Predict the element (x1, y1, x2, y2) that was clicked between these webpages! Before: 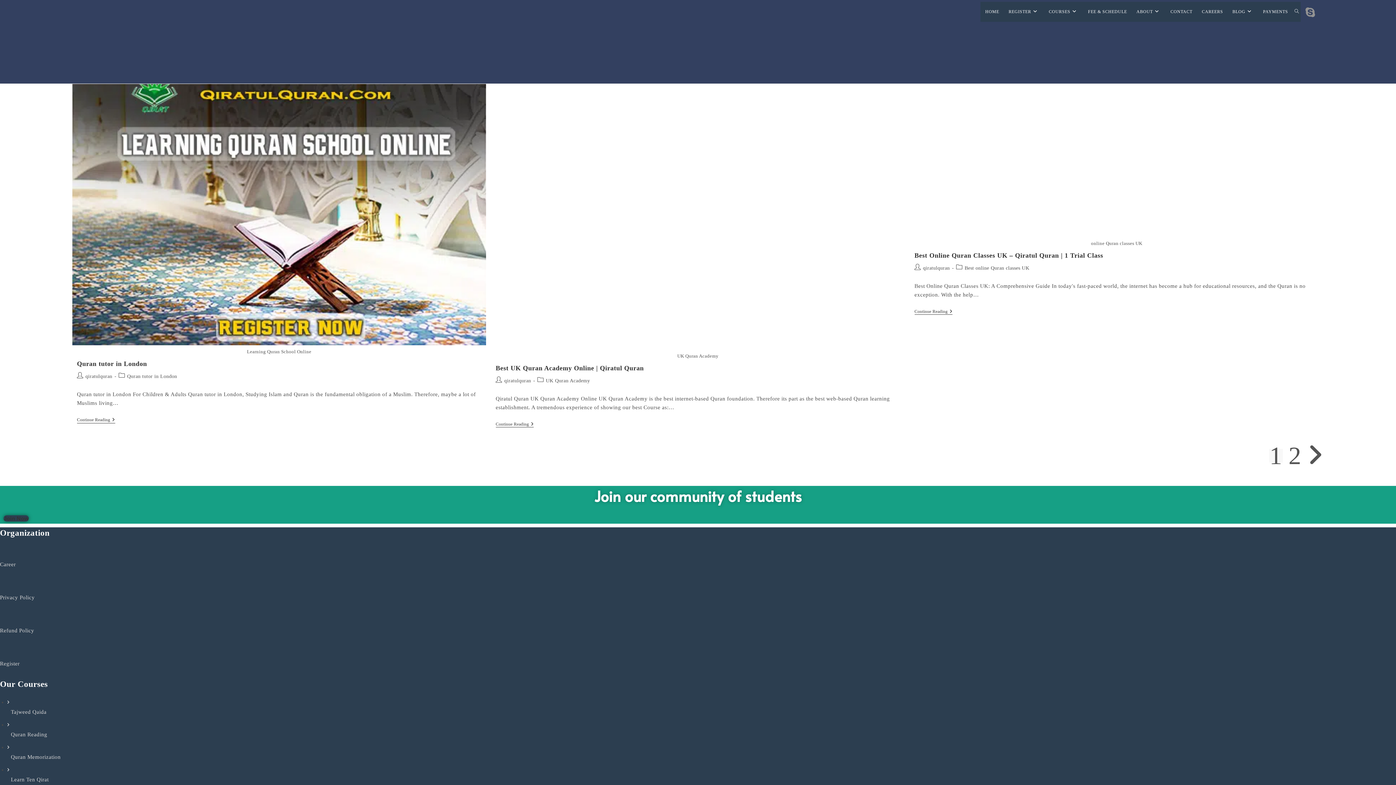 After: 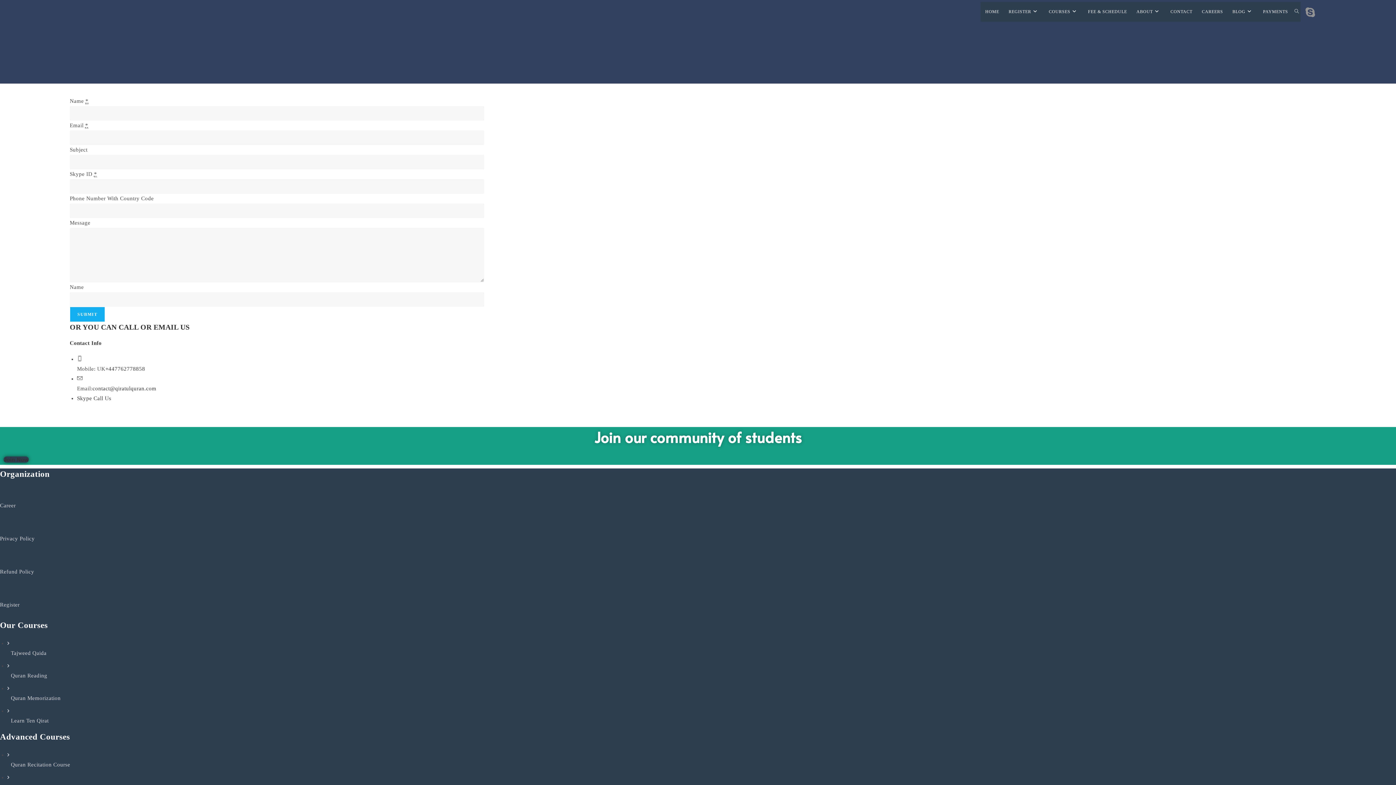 Action: bbox: (1004, 1, 1044, 21) label: REGISTER